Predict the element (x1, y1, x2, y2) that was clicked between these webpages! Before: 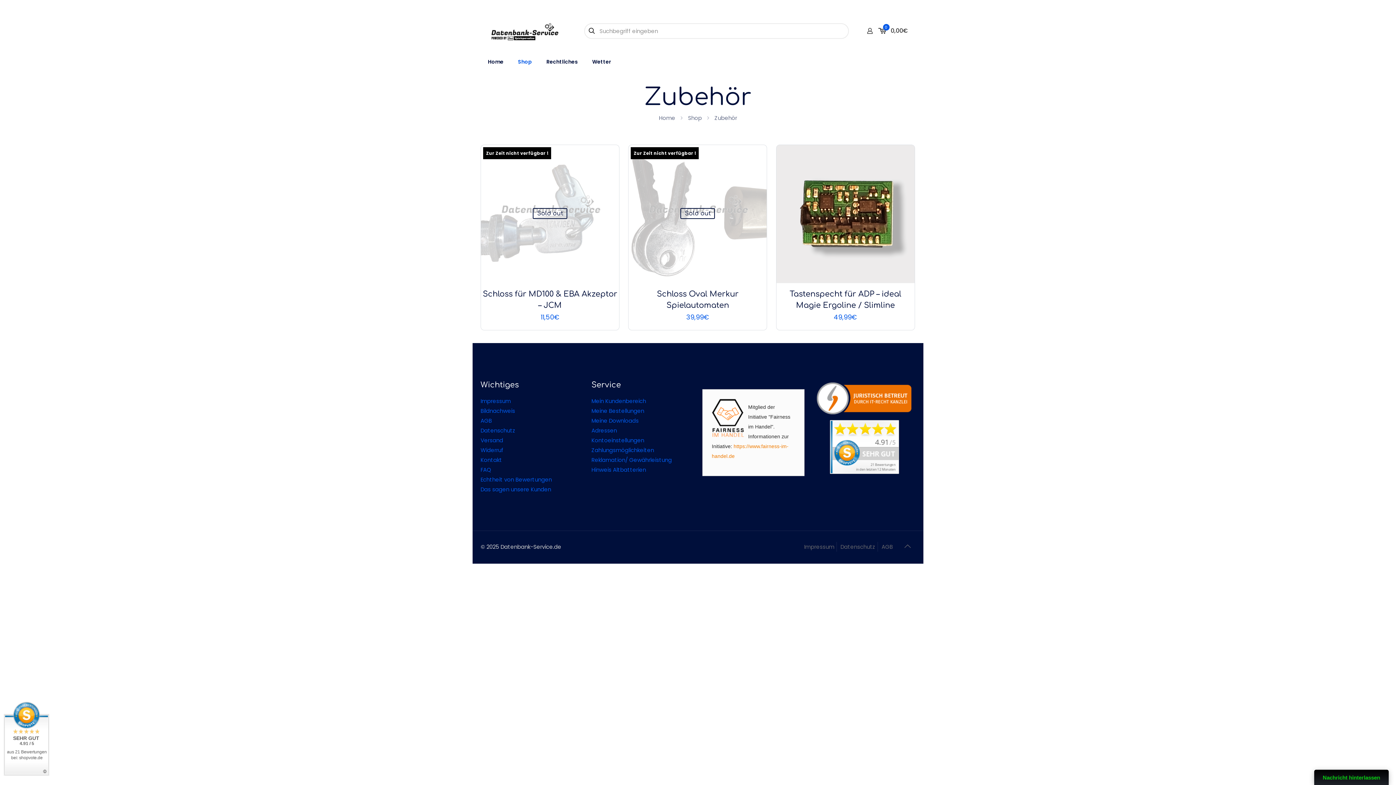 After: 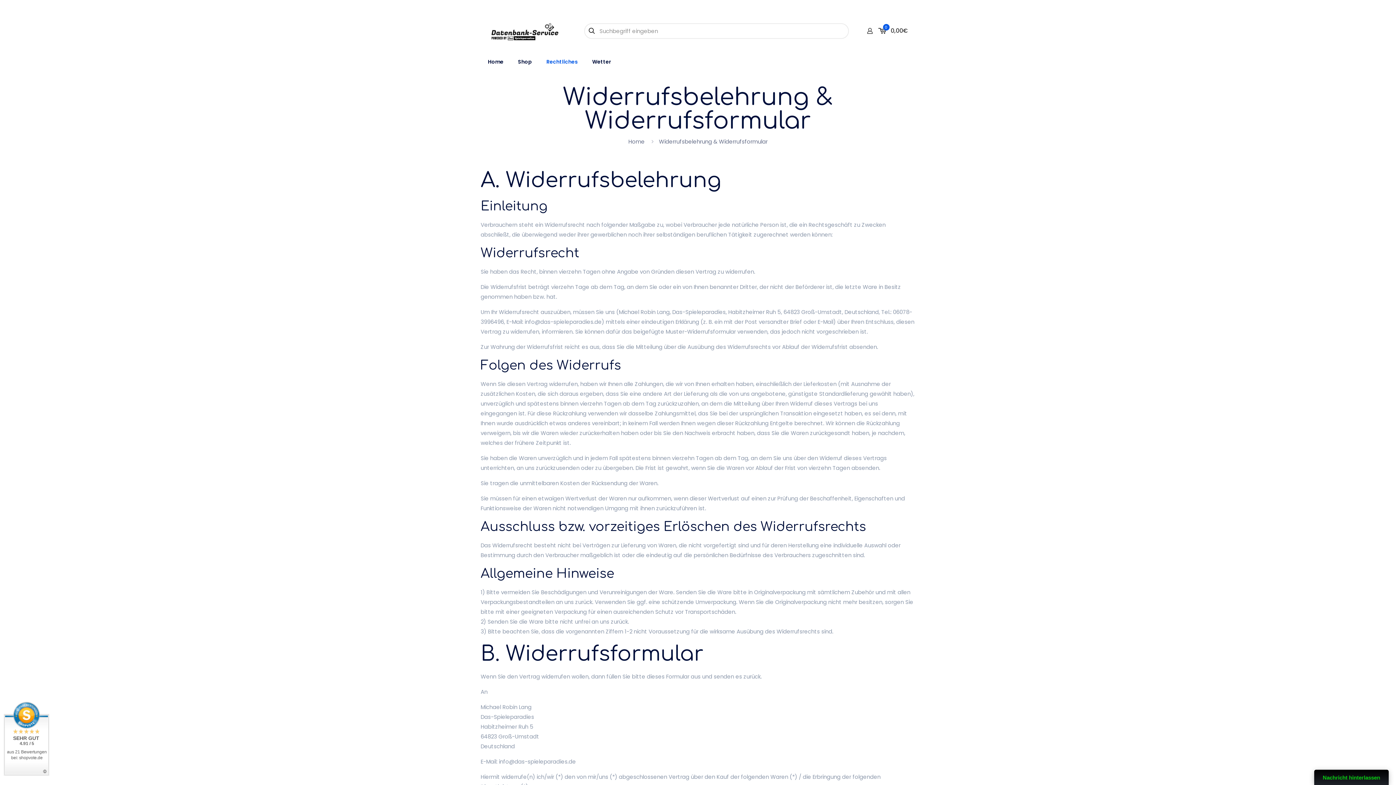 Action: label: Widerruf bbox: (480, 446, 503, 454)